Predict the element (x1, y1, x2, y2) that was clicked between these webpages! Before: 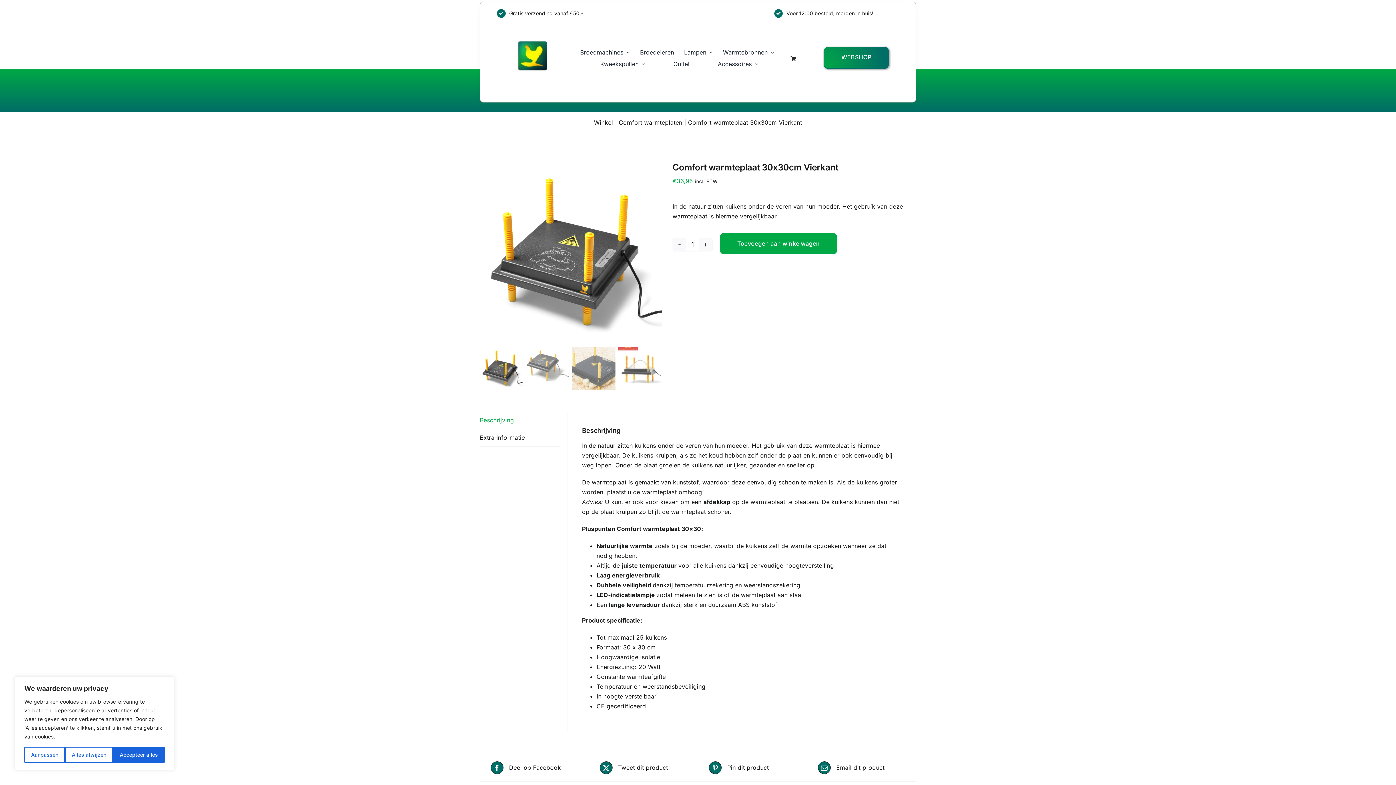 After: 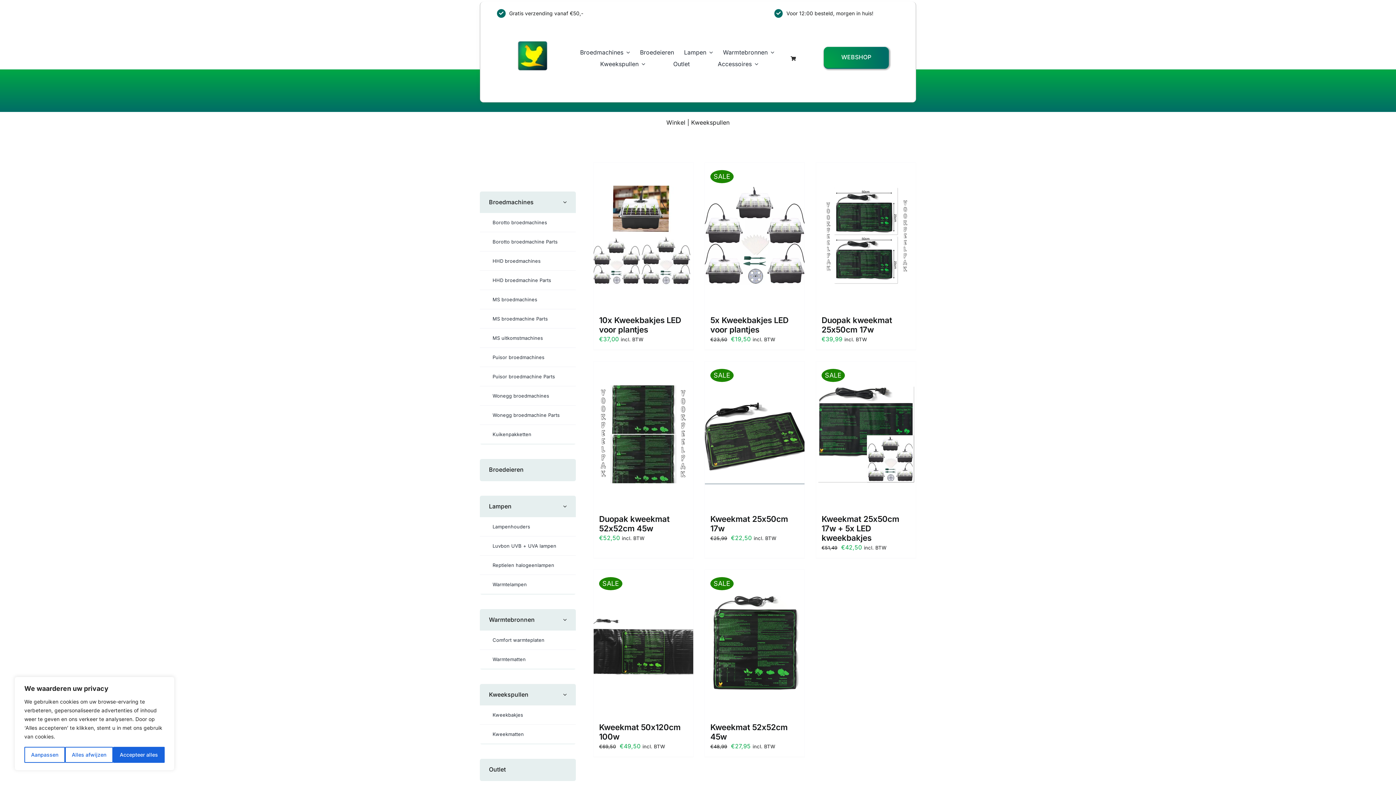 Action: bbox: (600, 59, 645, 69) label: Kweekspullen